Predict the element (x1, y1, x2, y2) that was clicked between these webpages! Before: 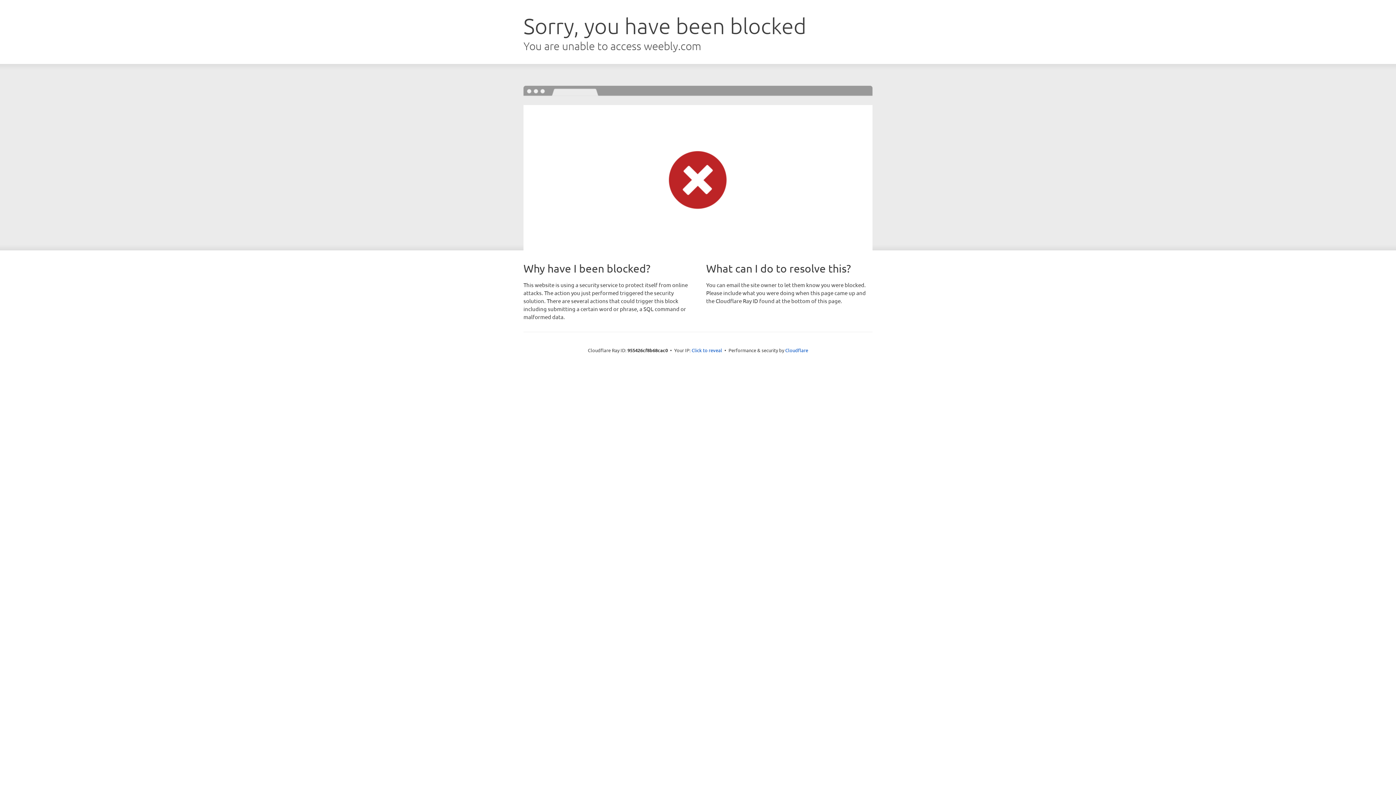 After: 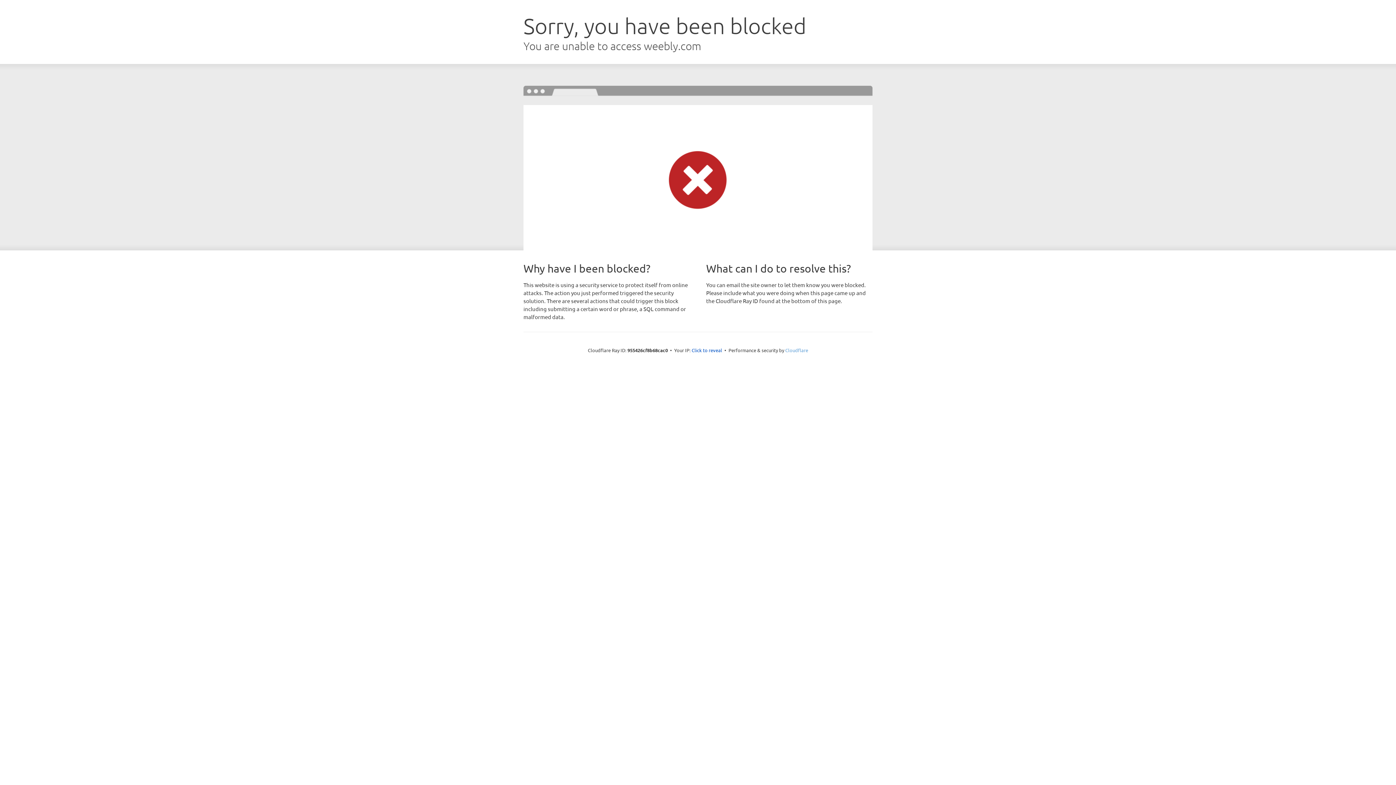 Action: label: Cloudflare bbox: (785, 347, 808, 353)